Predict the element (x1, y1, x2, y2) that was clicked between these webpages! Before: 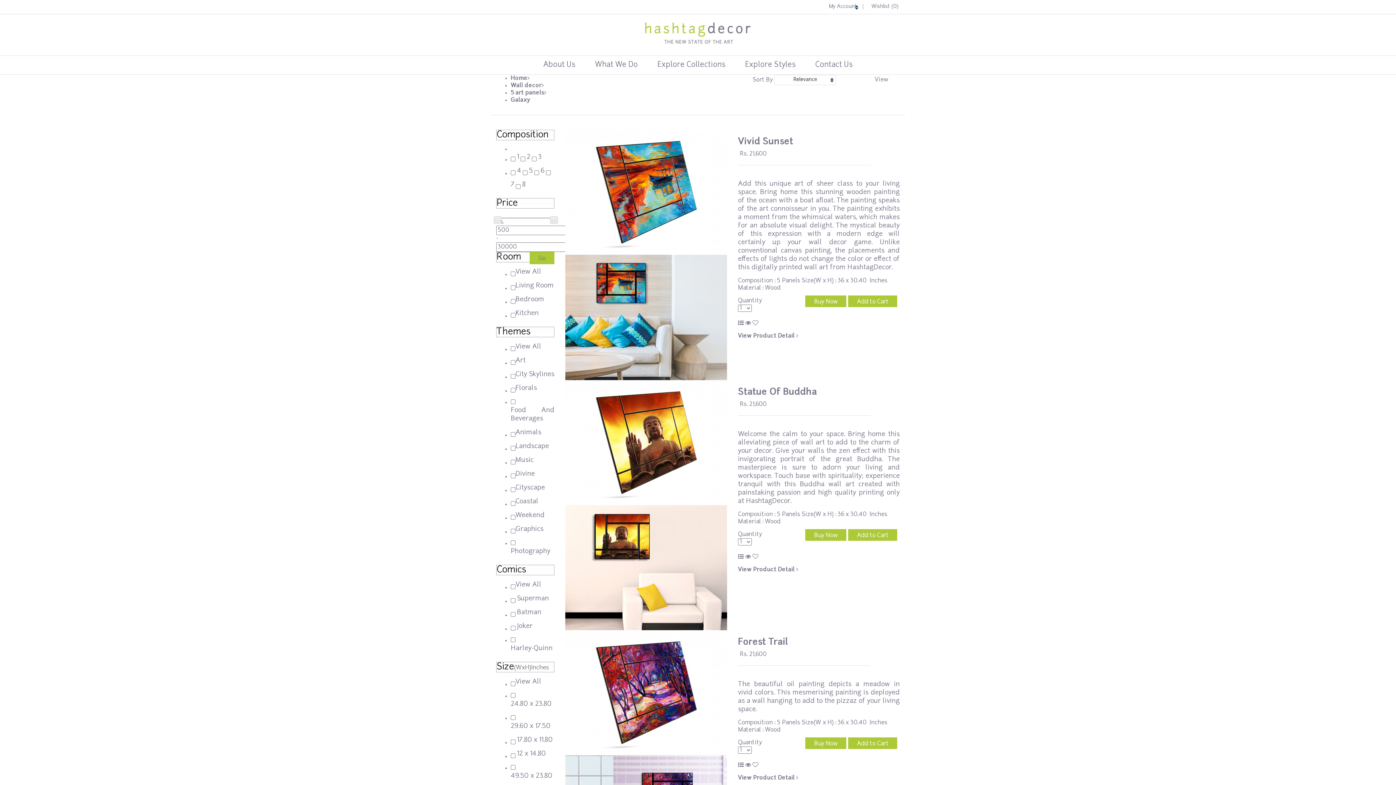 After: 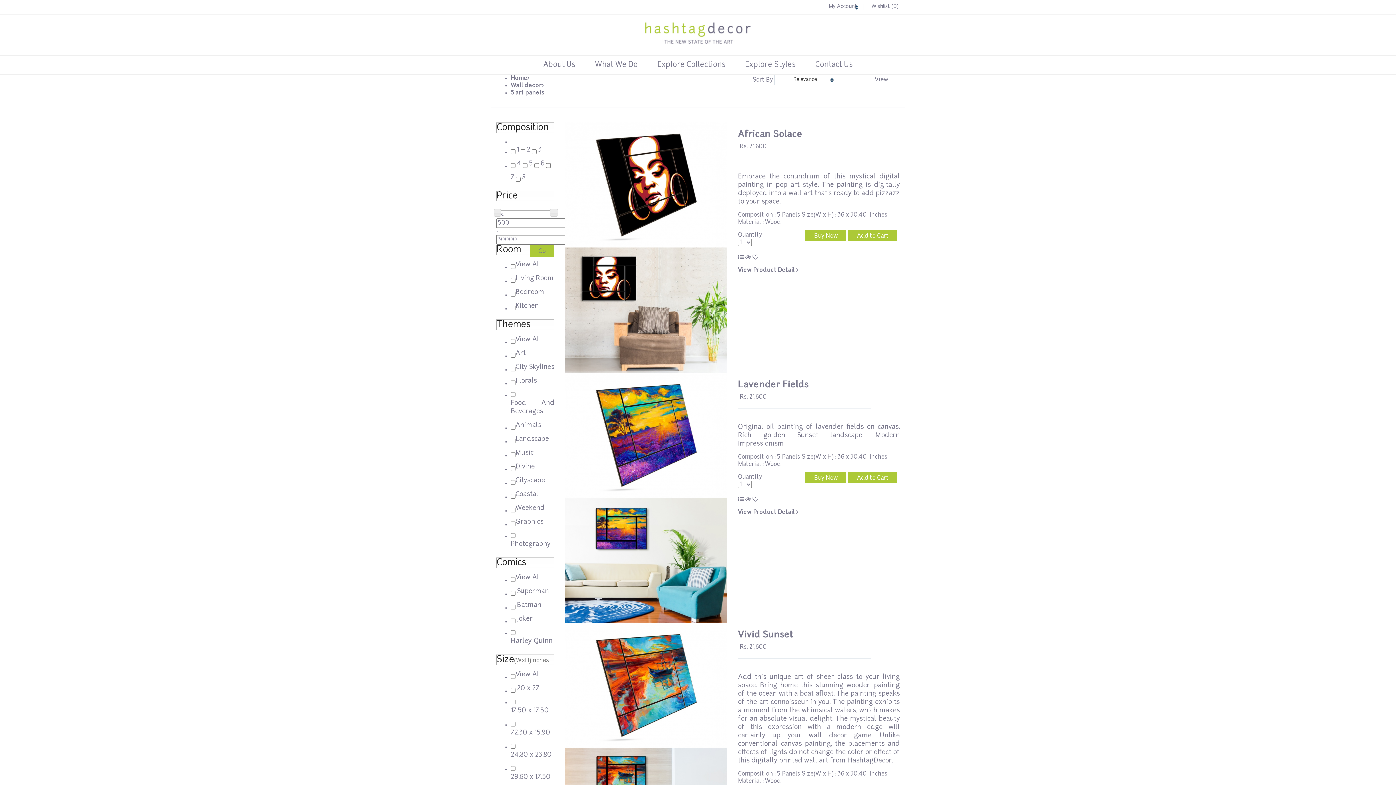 Action: bbox: (510, 90, 544, 96) label: 5 art panels